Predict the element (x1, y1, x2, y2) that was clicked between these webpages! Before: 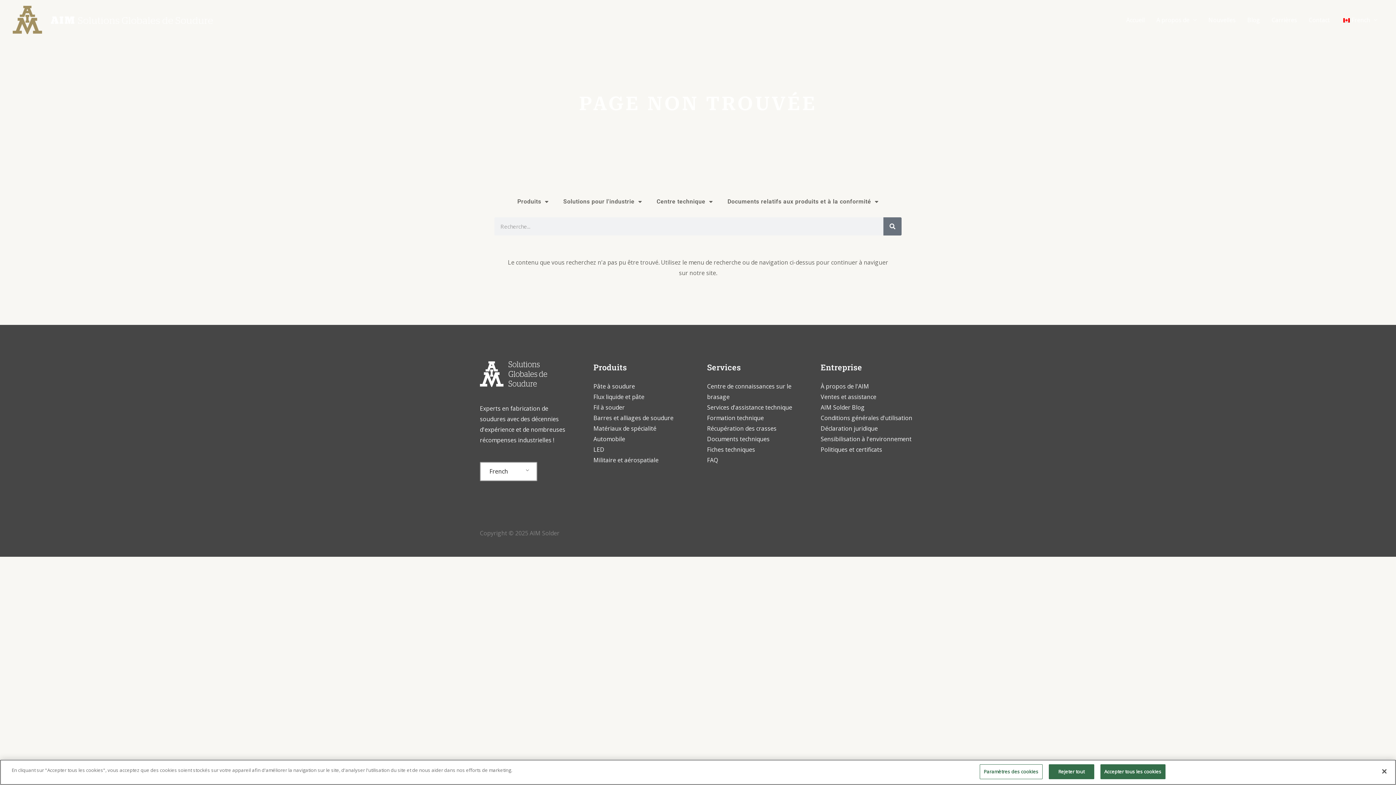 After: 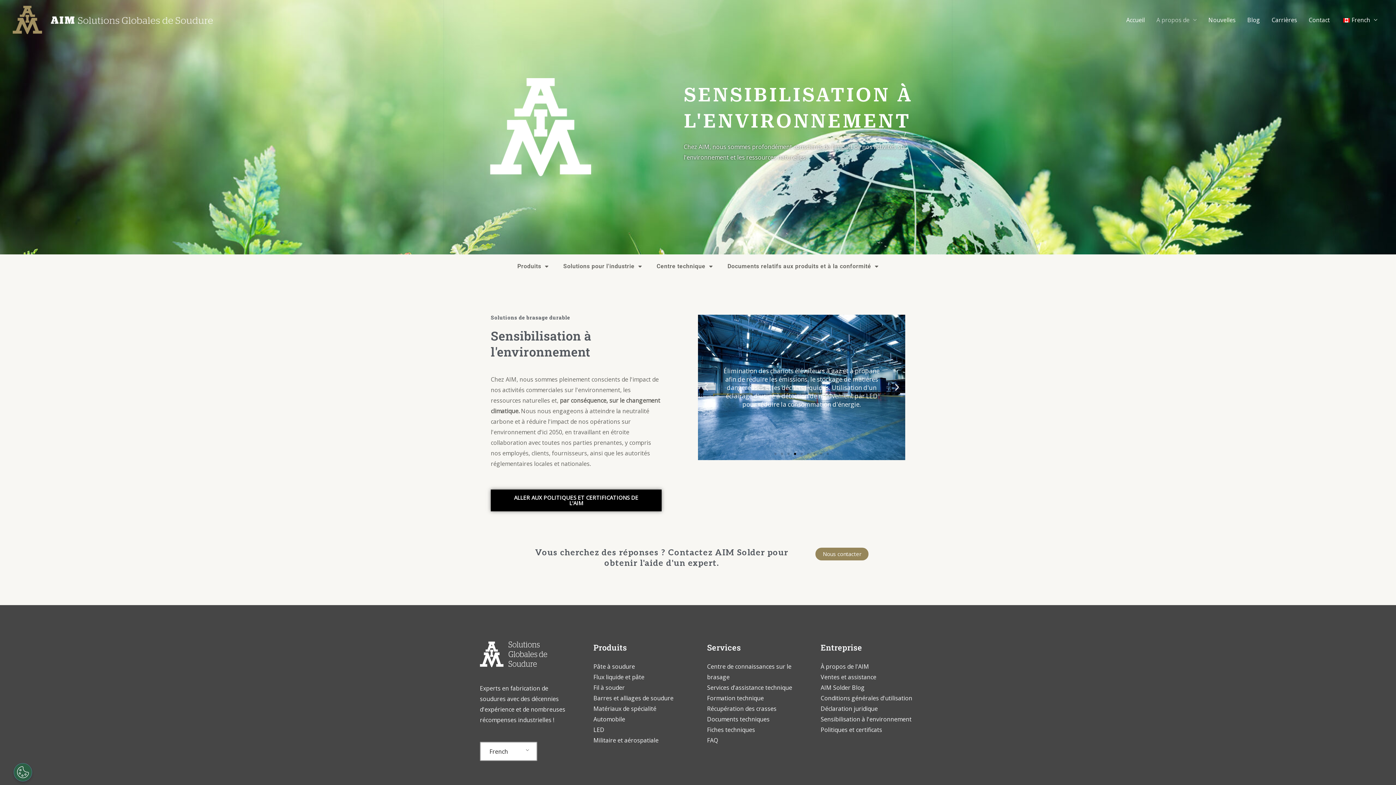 Action: label: Sensibilisation à l'environnement bbox: (820, 435, 911, 443)